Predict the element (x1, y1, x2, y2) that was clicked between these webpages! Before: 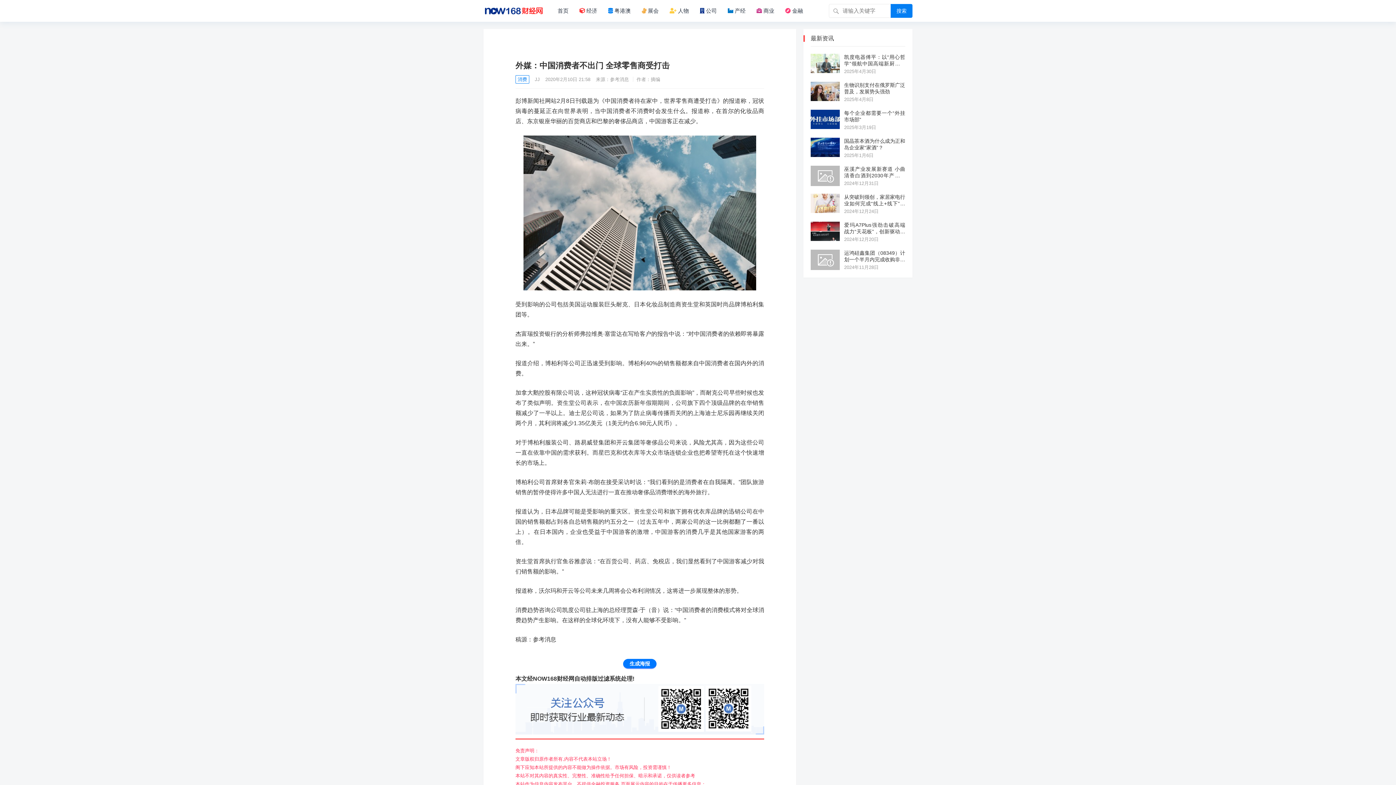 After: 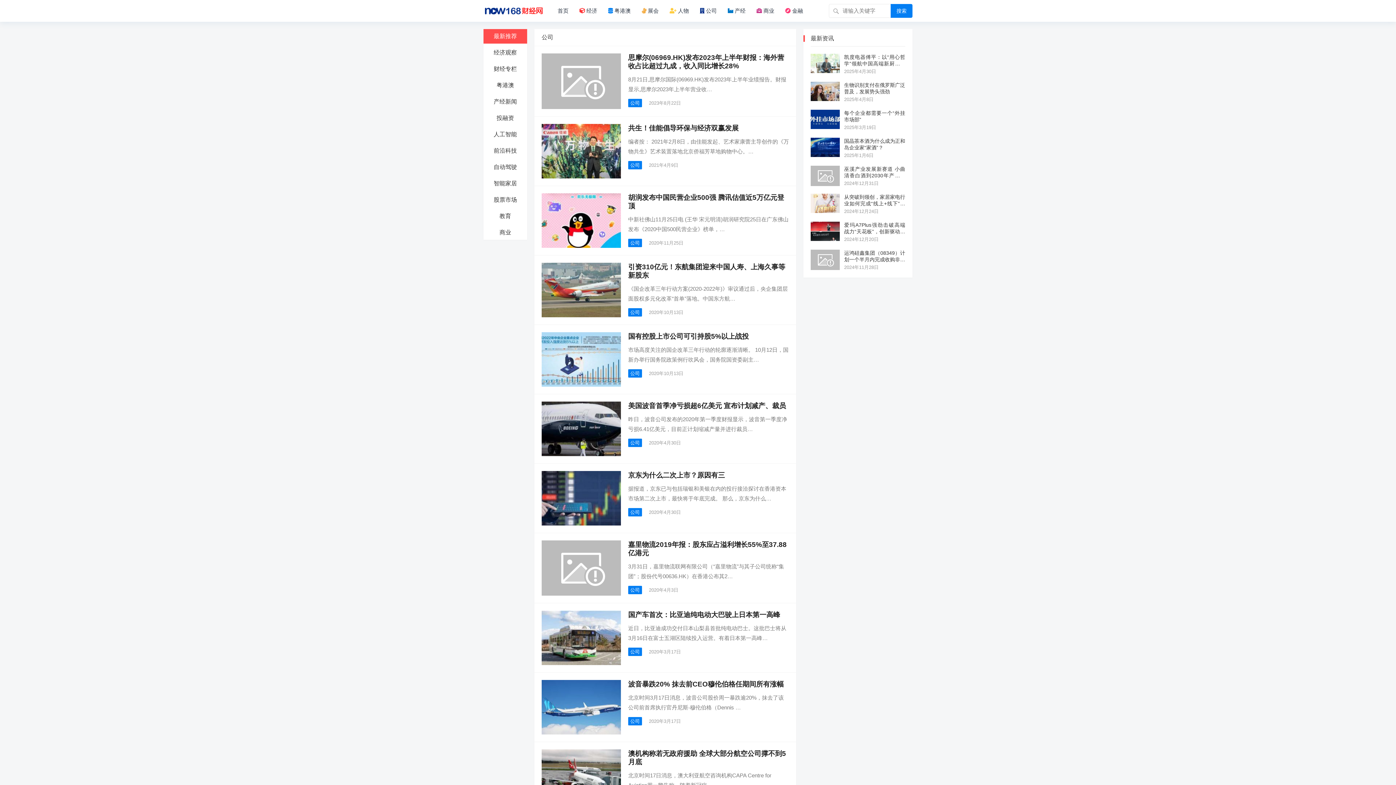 Action: label:  公司 bbox: (694, 0, 722, 21)